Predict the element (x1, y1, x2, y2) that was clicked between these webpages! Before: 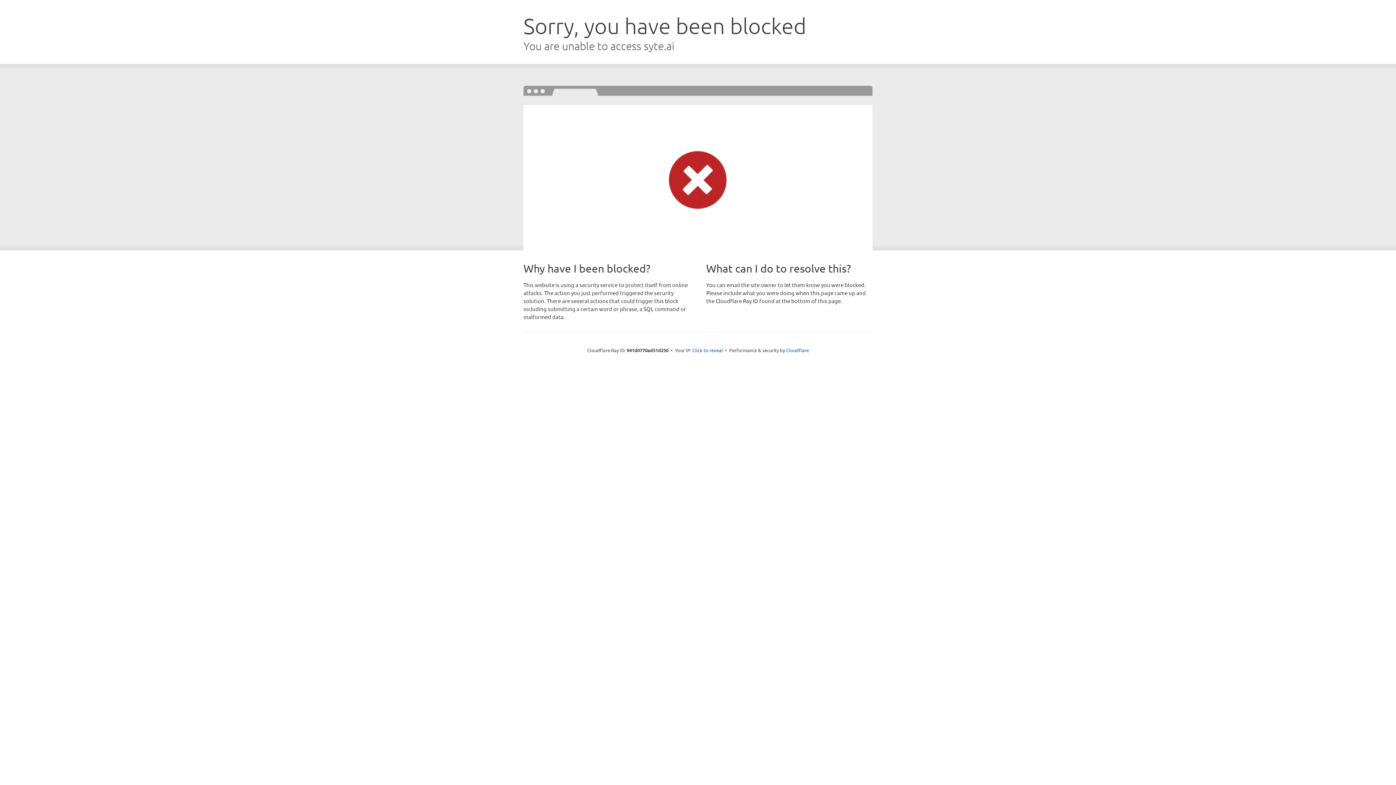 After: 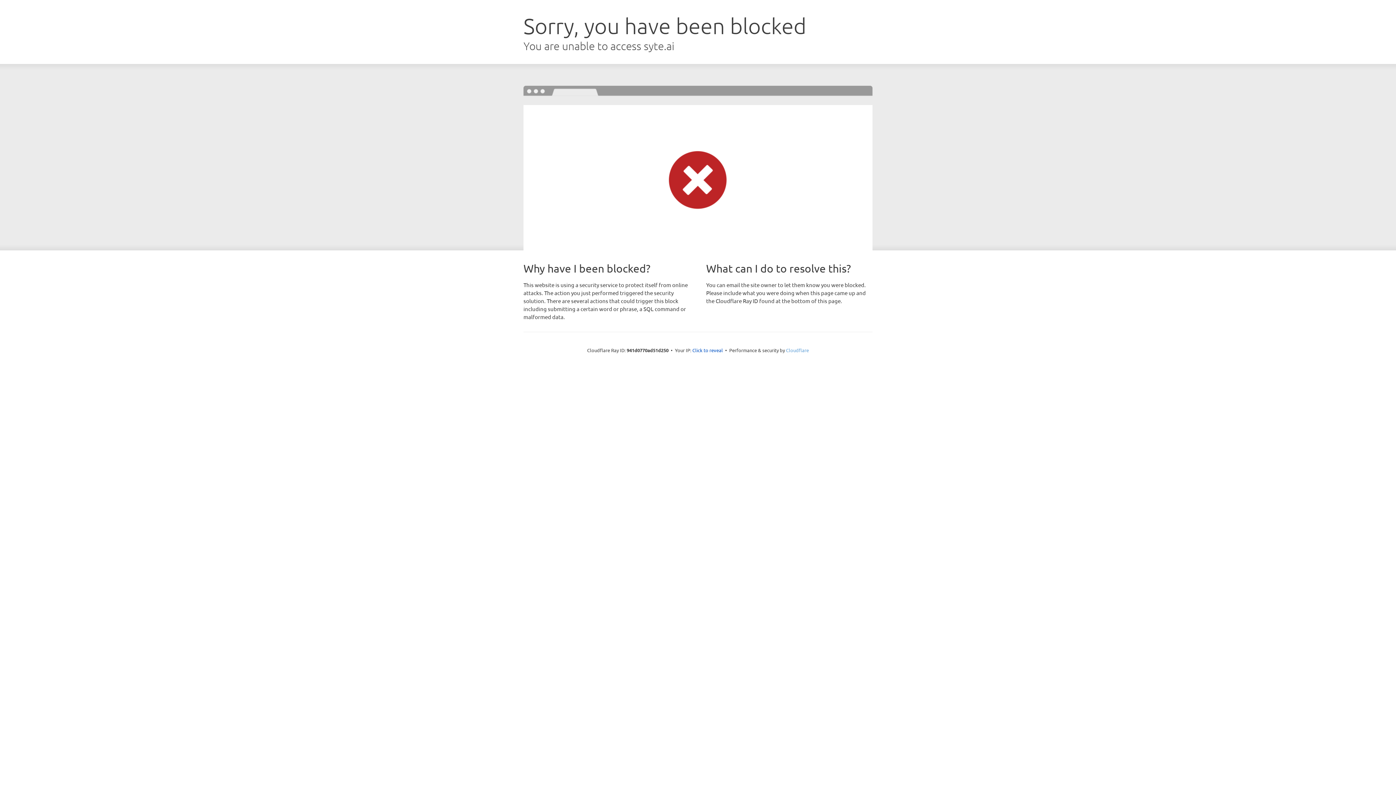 Action: bbox: (786, 347, 809, 353) label: Cloudflare